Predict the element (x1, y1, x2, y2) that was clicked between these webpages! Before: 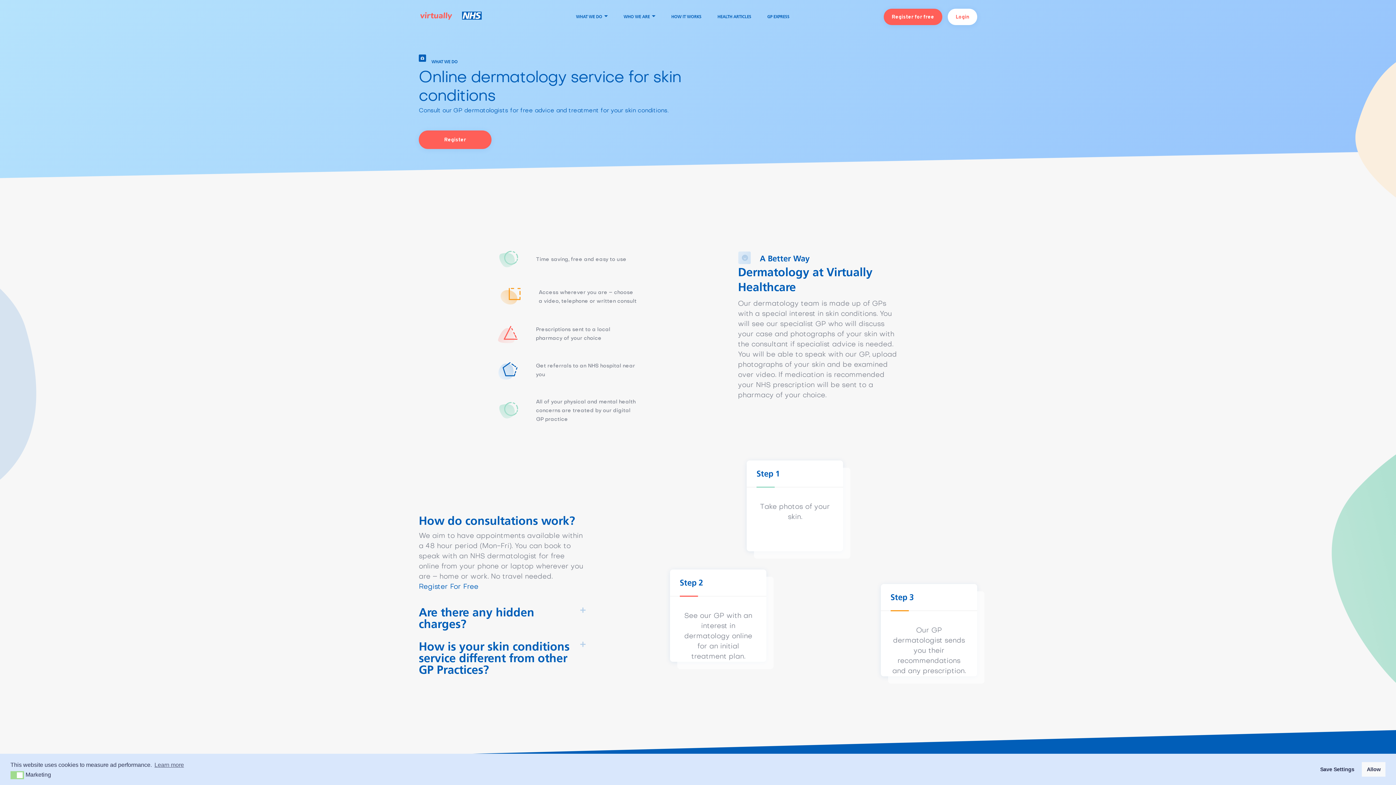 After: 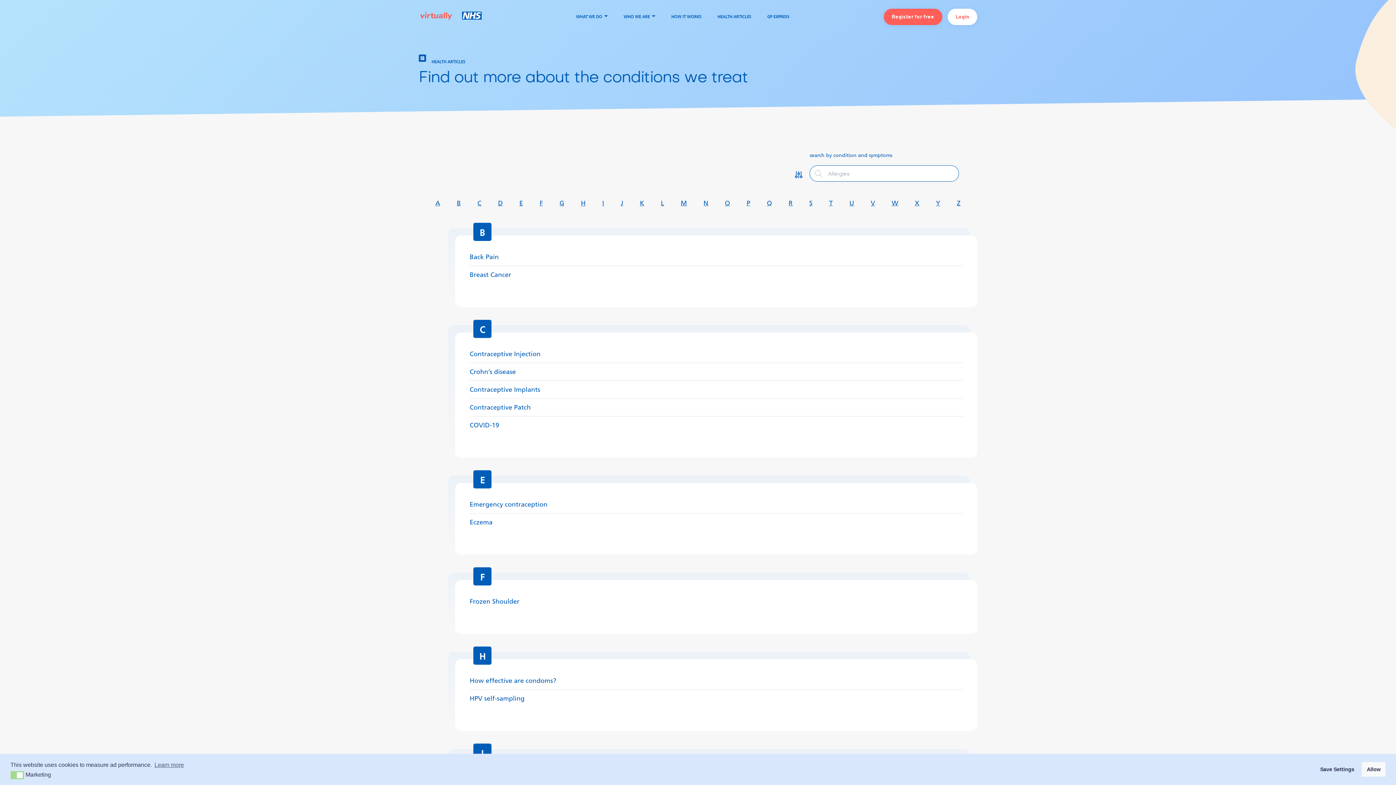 Action: bbox: (717, 8, 751, 24) label: HEALTH ARTICLES